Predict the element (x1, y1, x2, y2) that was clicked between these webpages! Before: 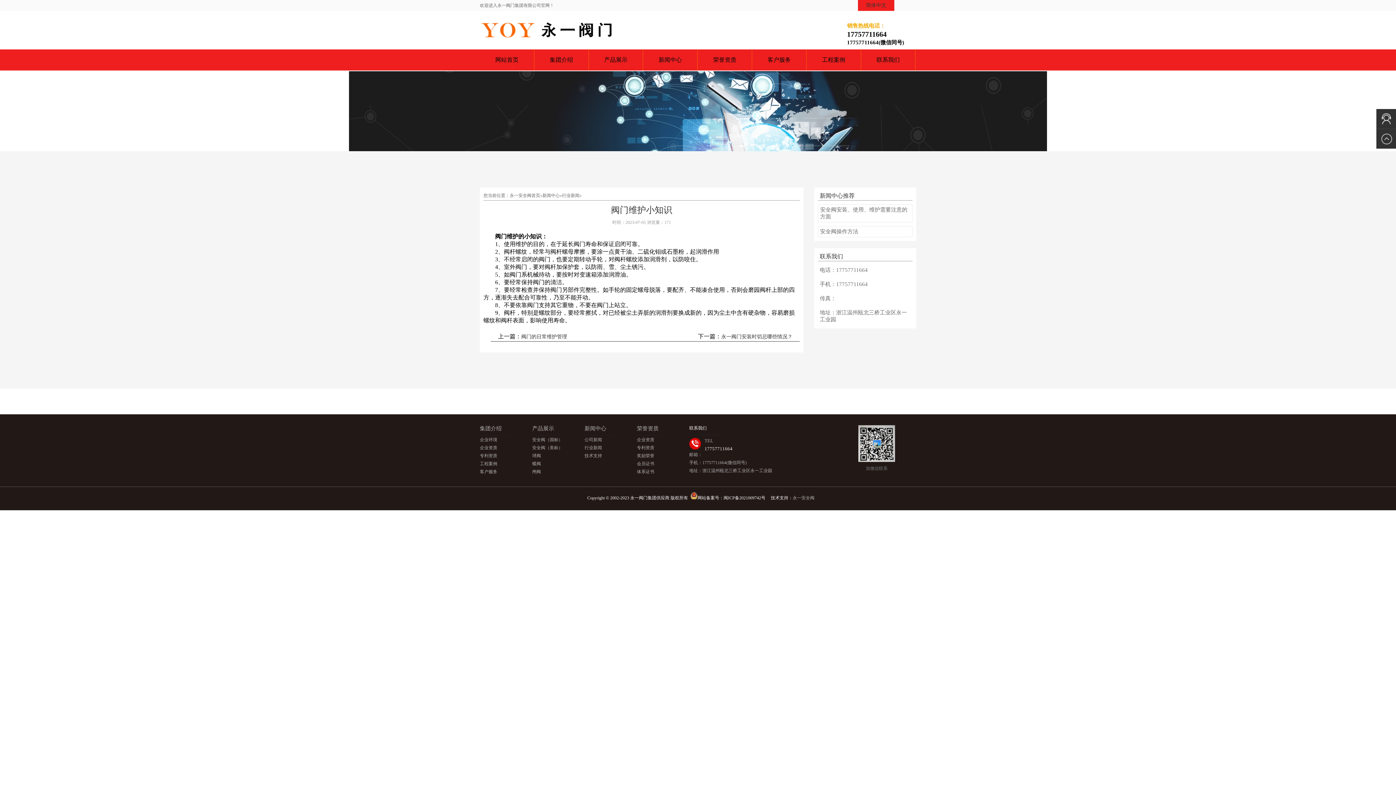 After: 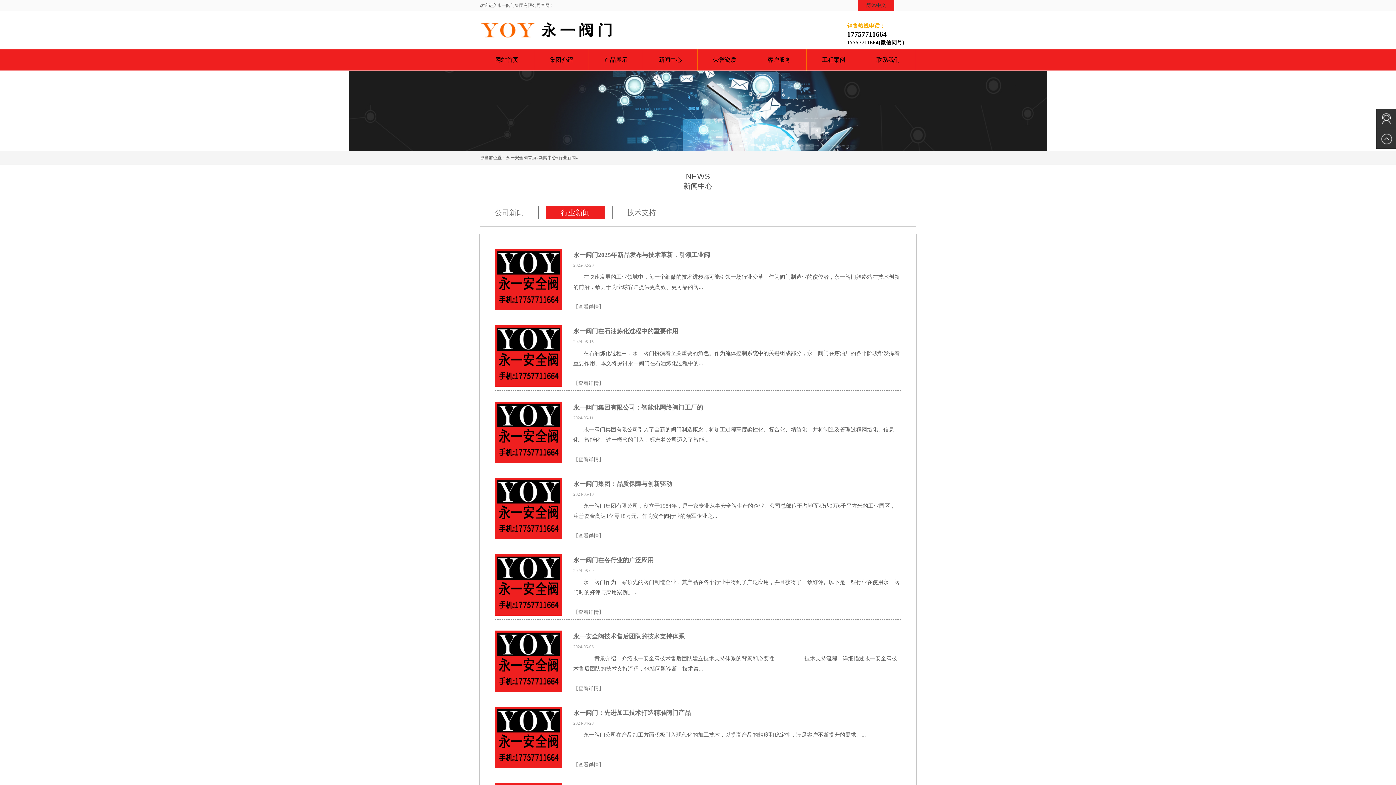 Action: label: 行业新闻 bbox: (562, 193, 579, 198)